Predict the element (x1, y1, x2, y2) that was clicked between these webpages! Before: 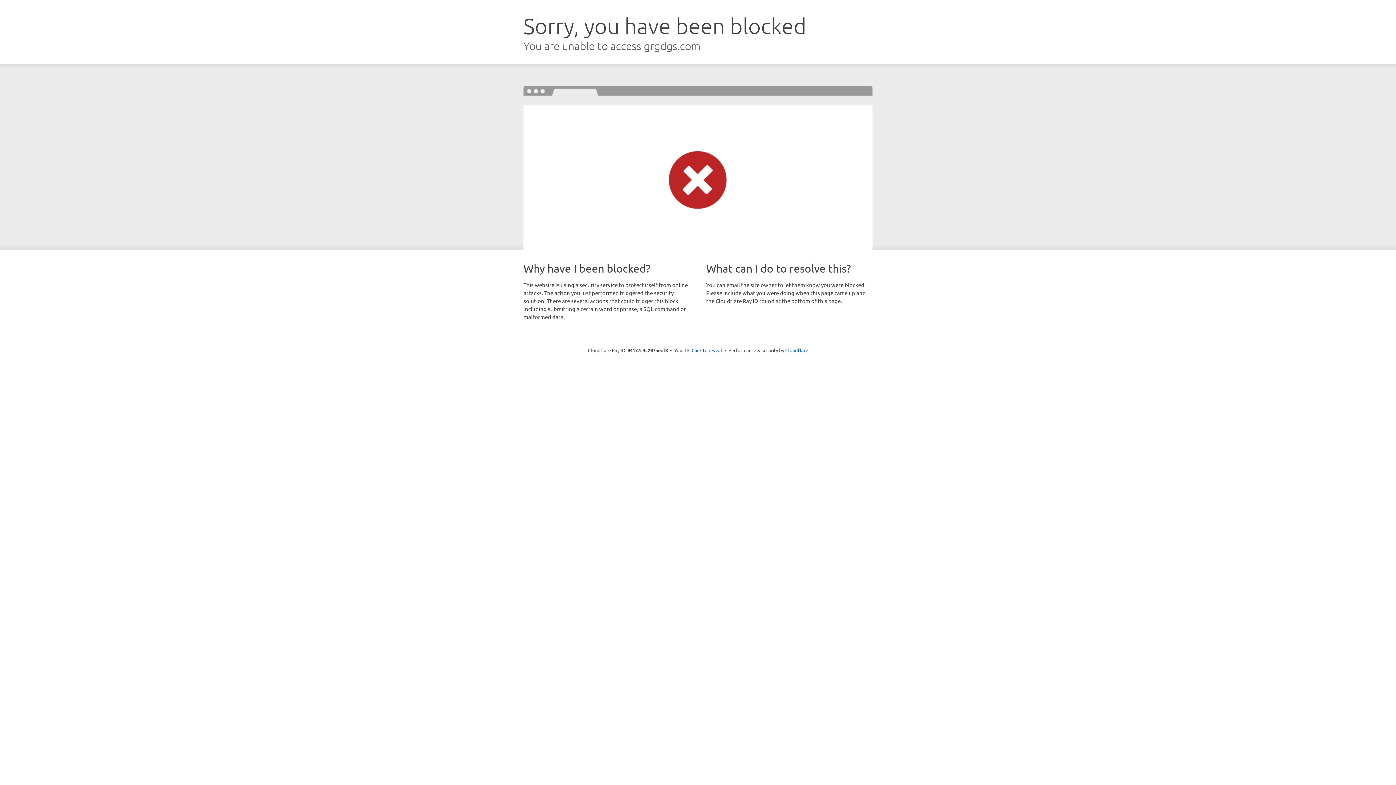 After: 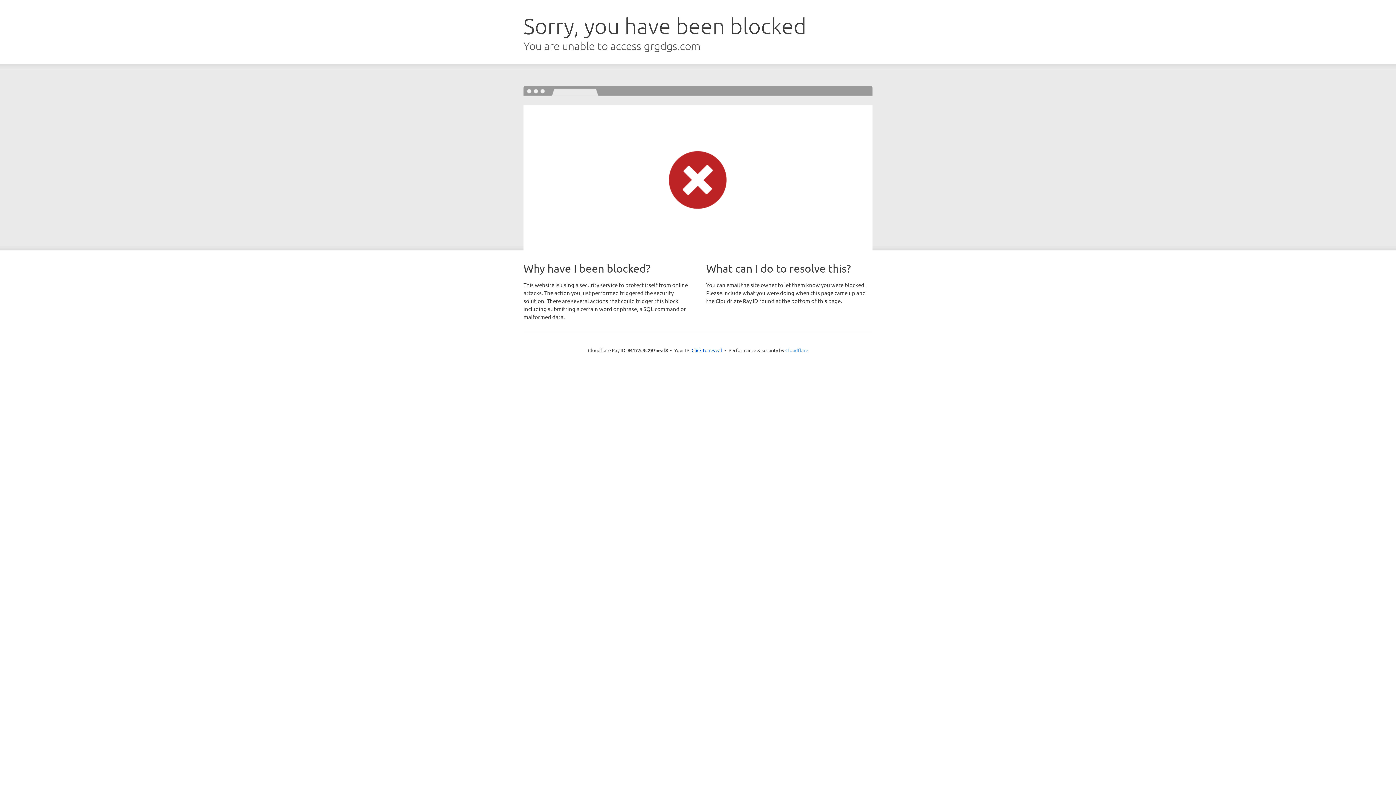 Action: label: Cloudflare bbox: (785, 347, 808, 353)